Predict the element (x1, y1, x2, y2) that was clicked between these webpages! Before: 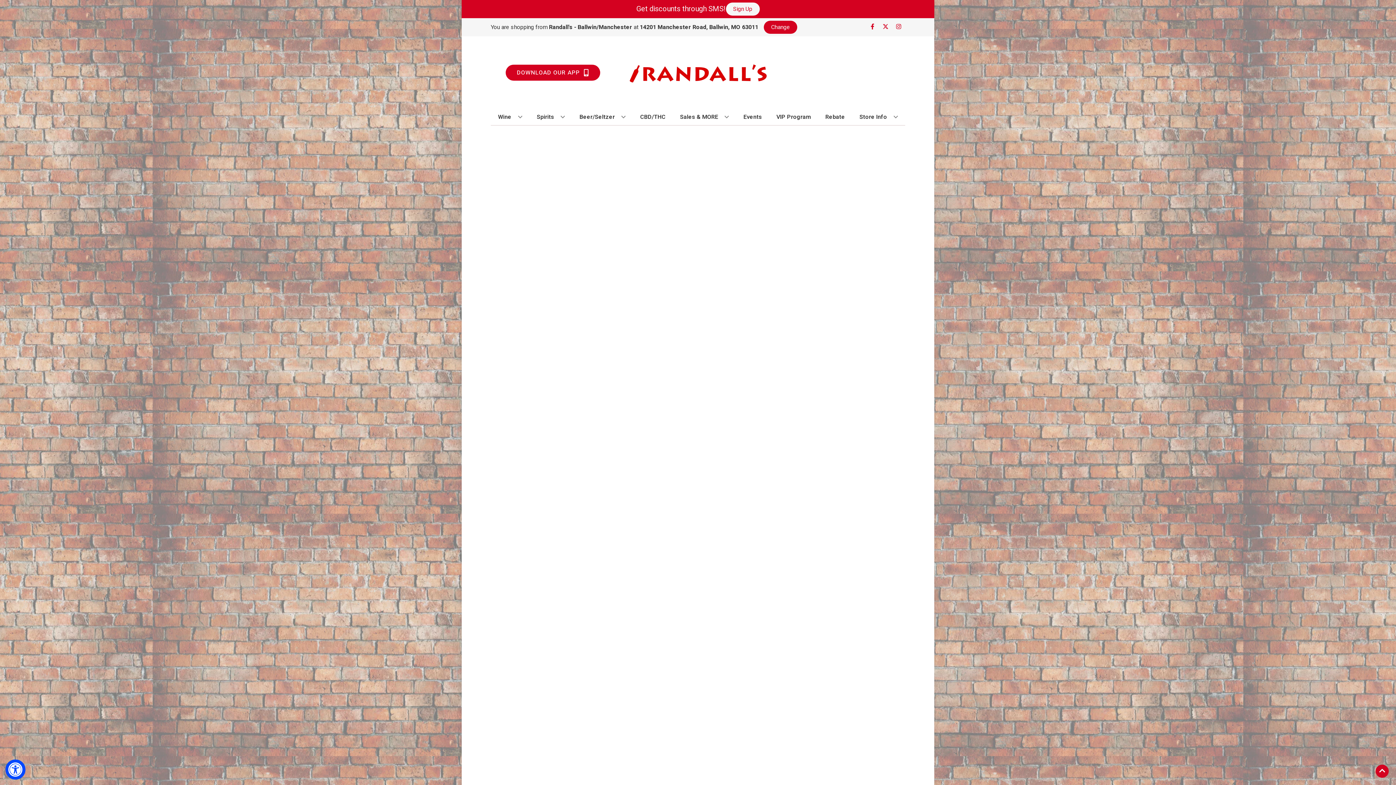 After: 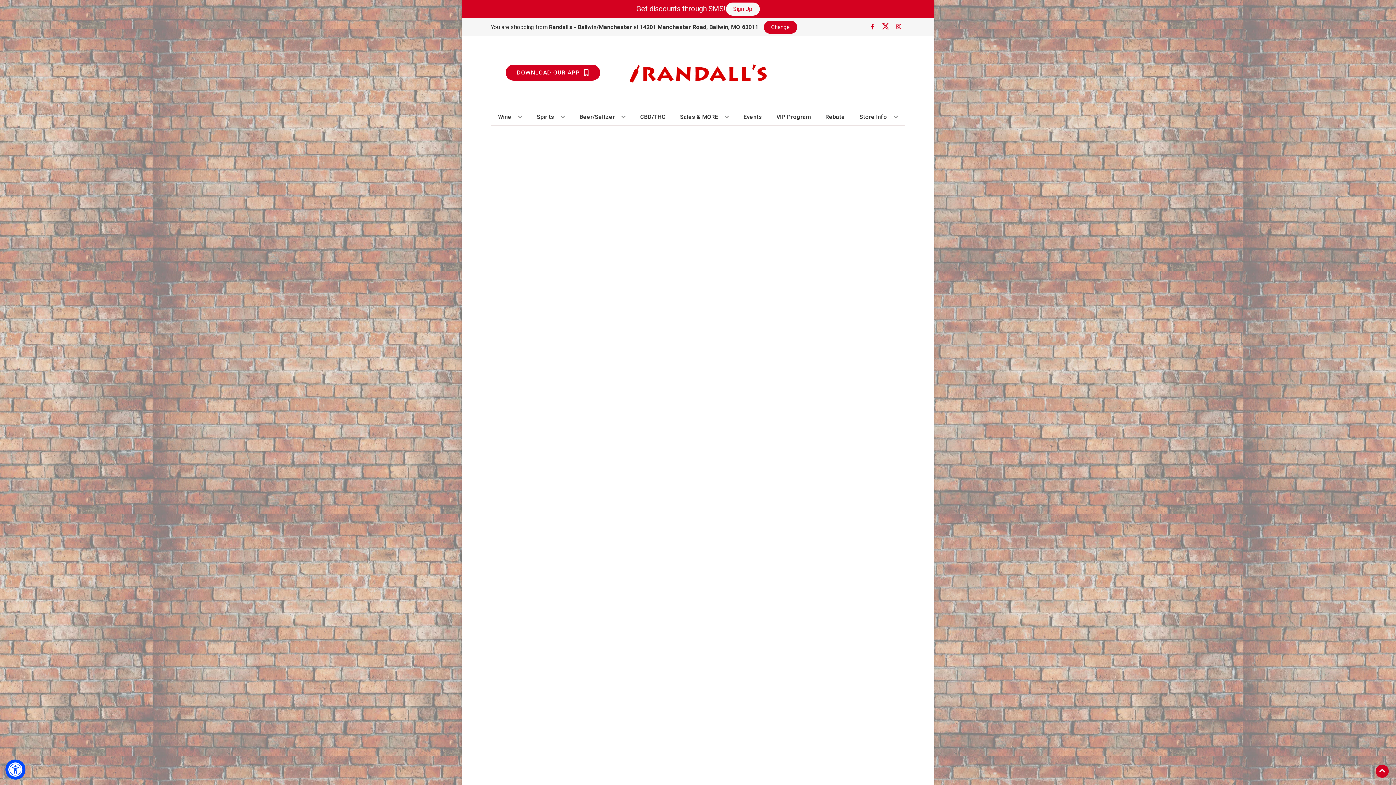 Action: label: Opens twitter in a new tab bbox: (879, 23, 892, 30)